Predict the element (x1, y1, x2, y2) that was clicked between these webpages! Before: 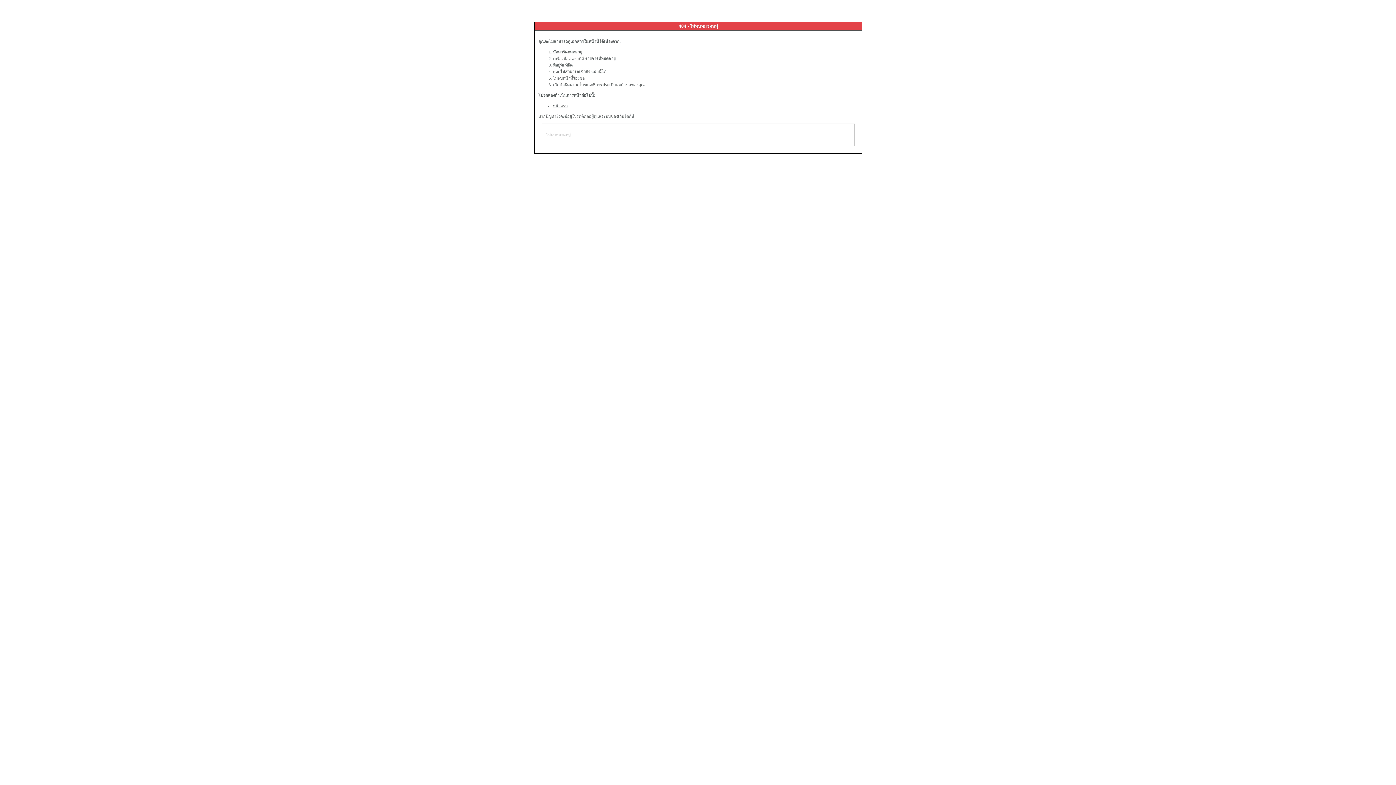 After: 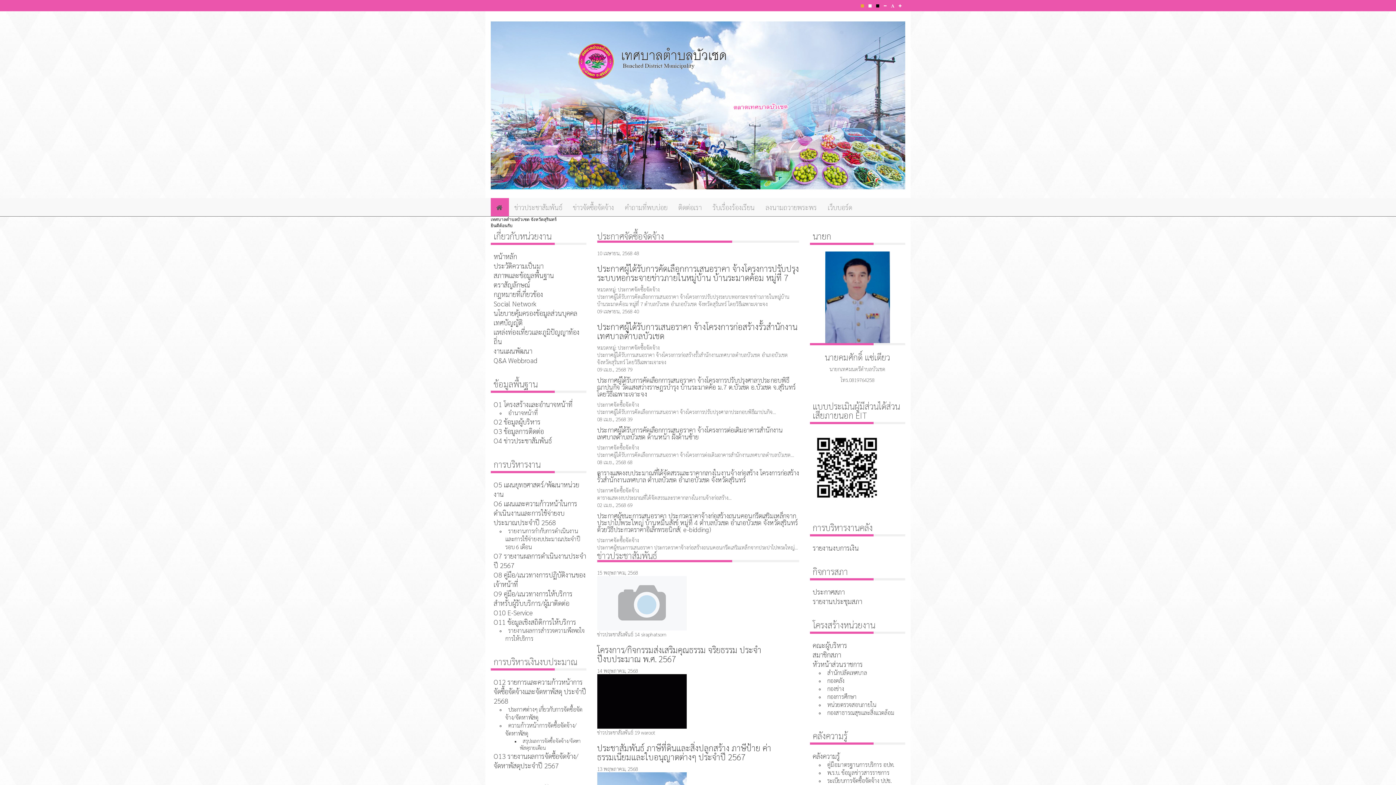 Action: label: หน้าแรก bbox: (553, 103, 568, 108)